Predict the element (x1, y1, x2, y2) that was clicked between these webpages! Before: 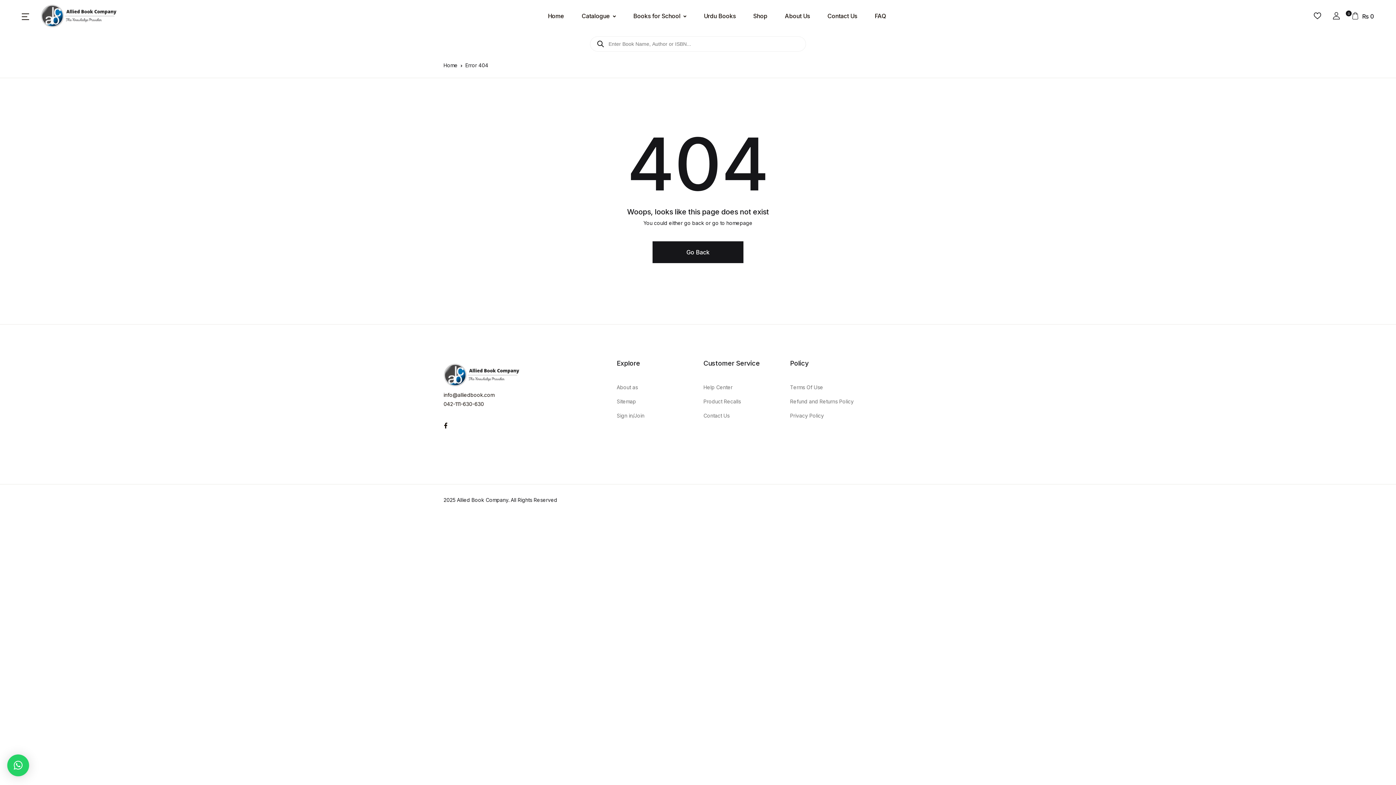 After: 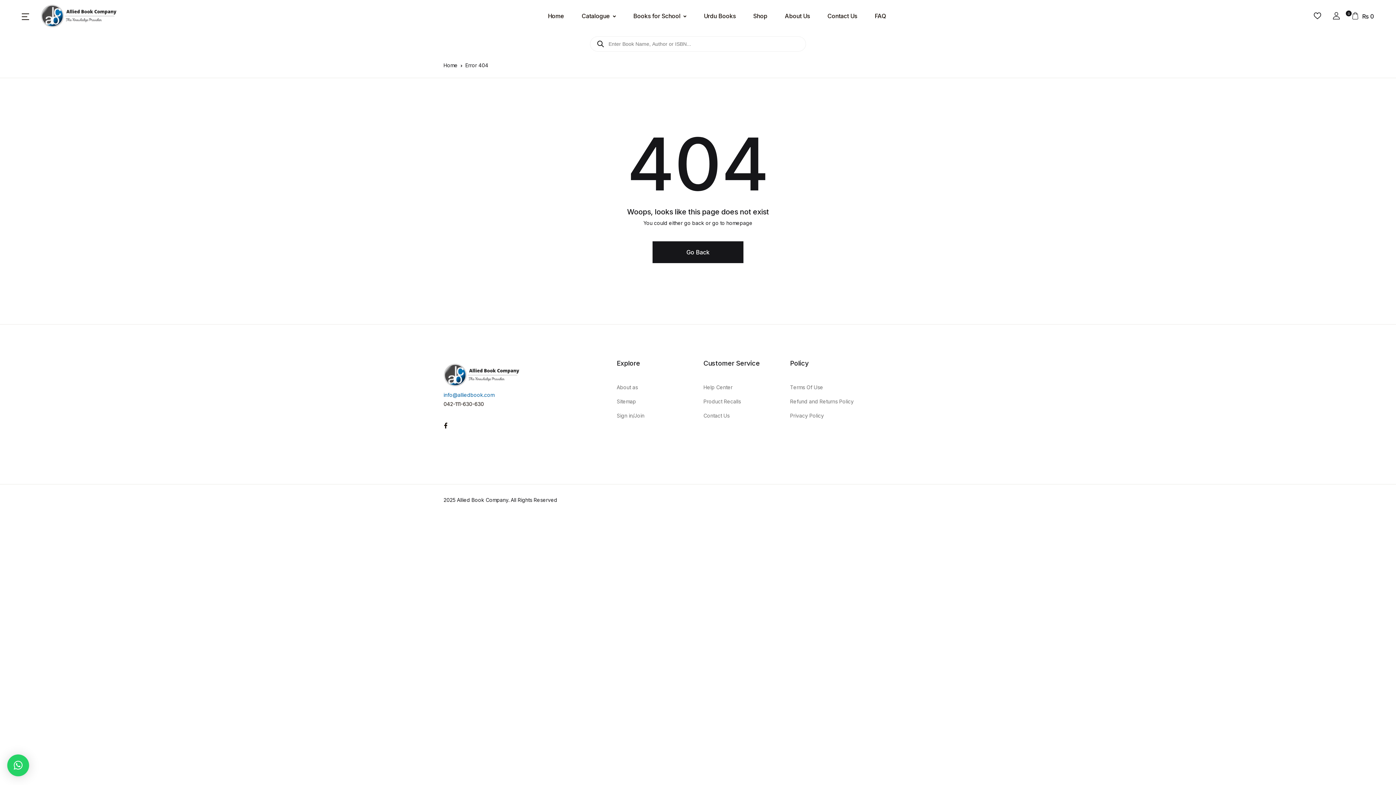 Action: bbox: (443, 391, 606, 398) label: info@alliedbook.com